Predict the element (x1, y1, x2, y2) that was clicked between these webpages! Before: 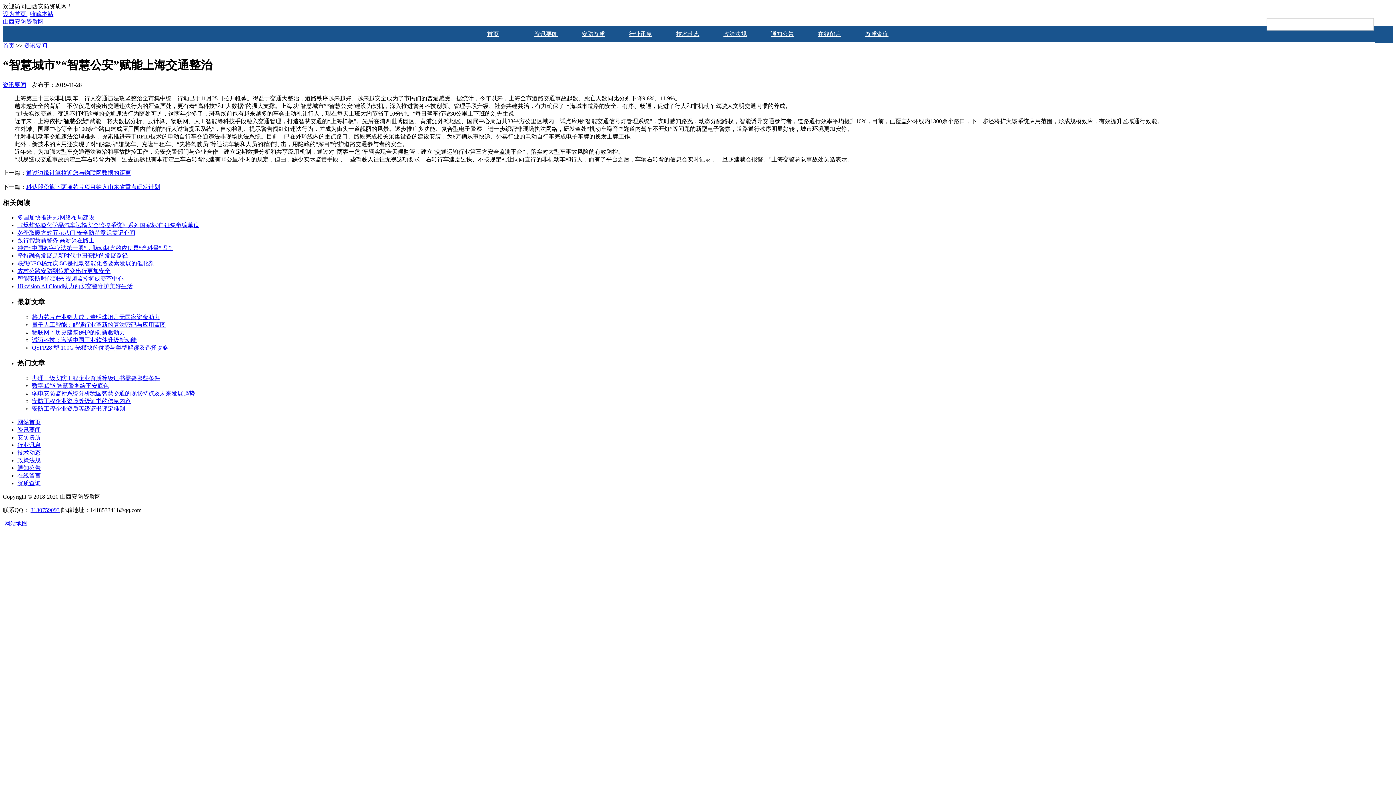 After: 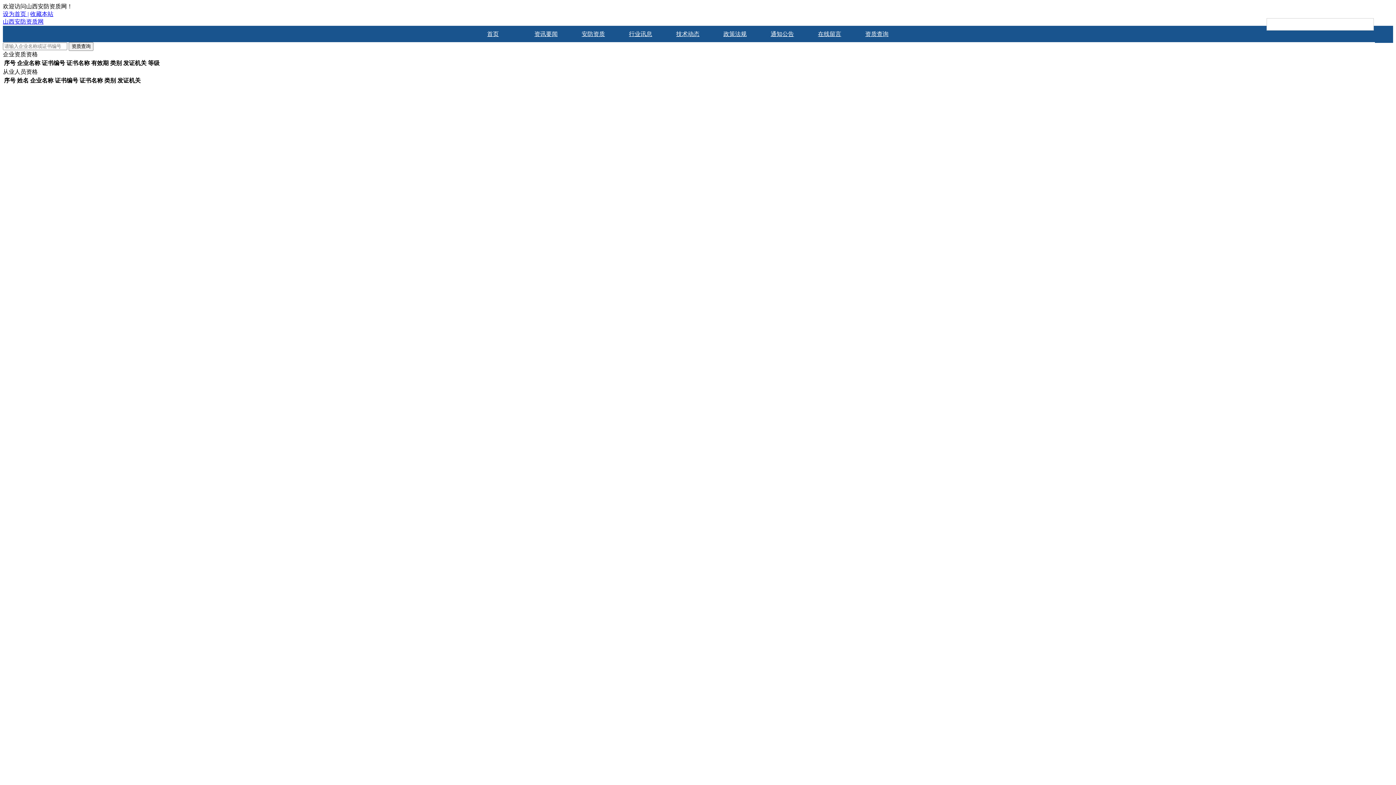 Action: label: 资质查询 bbox: (17, 480, 40, 486)